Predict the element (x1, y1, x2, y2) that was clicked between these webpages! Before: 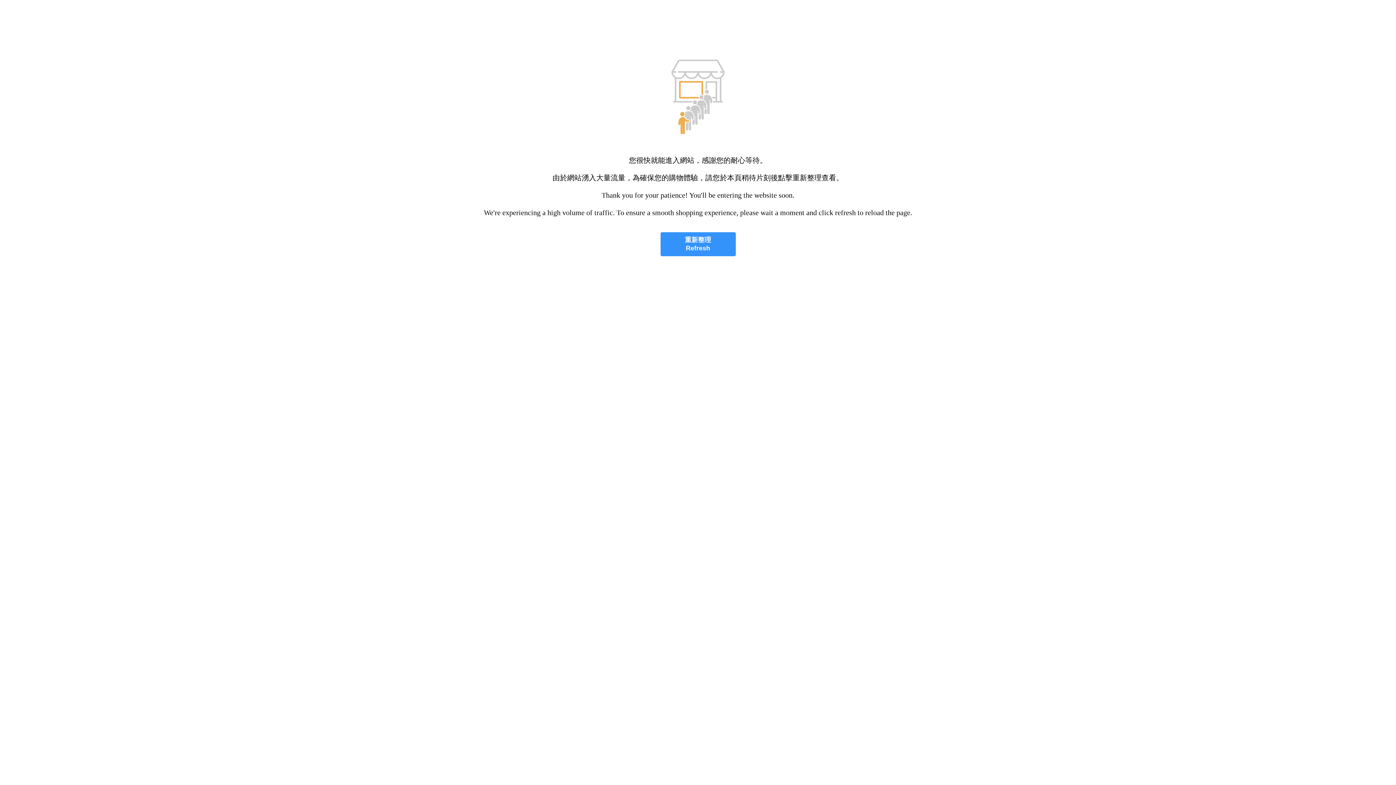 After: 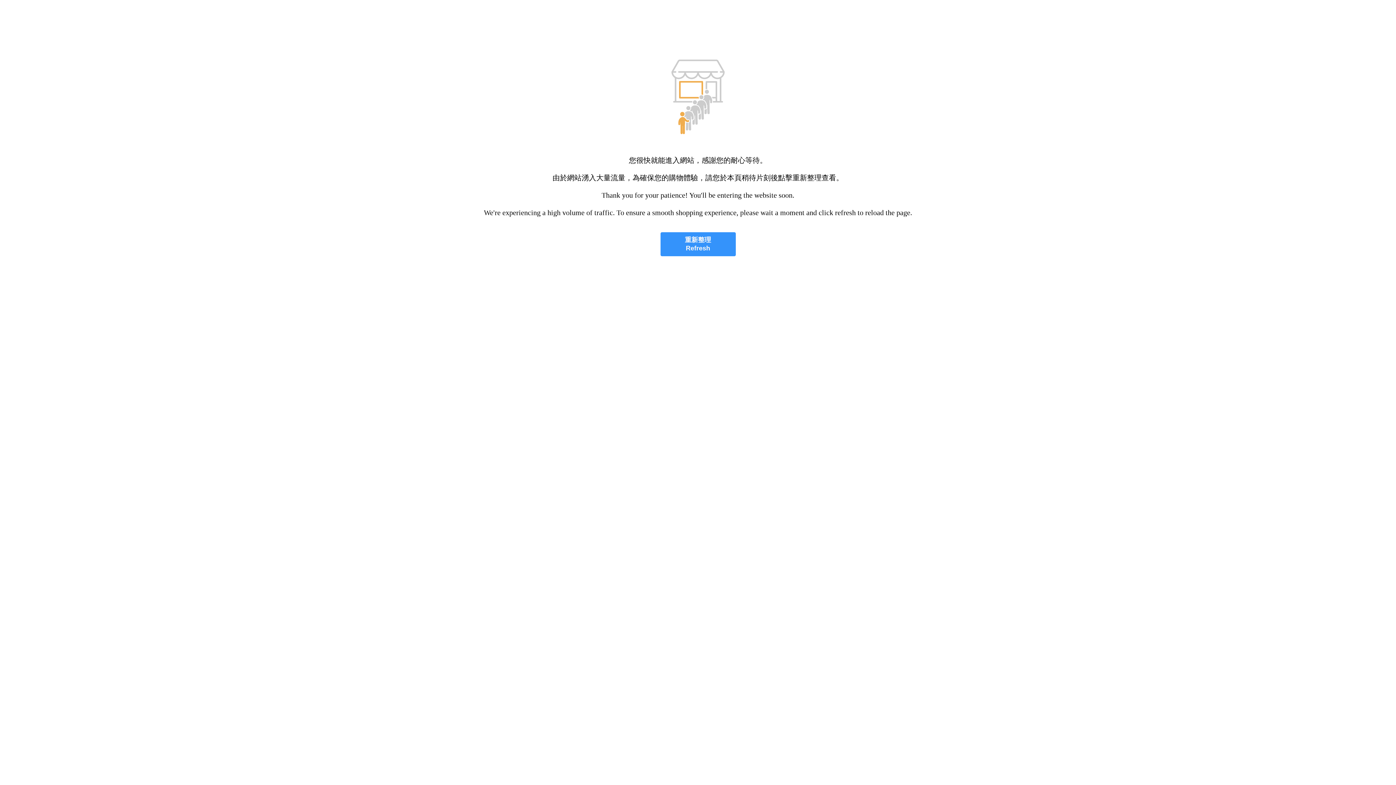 Action: label: 重新整理
Refresh bbox: (660, 232, 735, 256)